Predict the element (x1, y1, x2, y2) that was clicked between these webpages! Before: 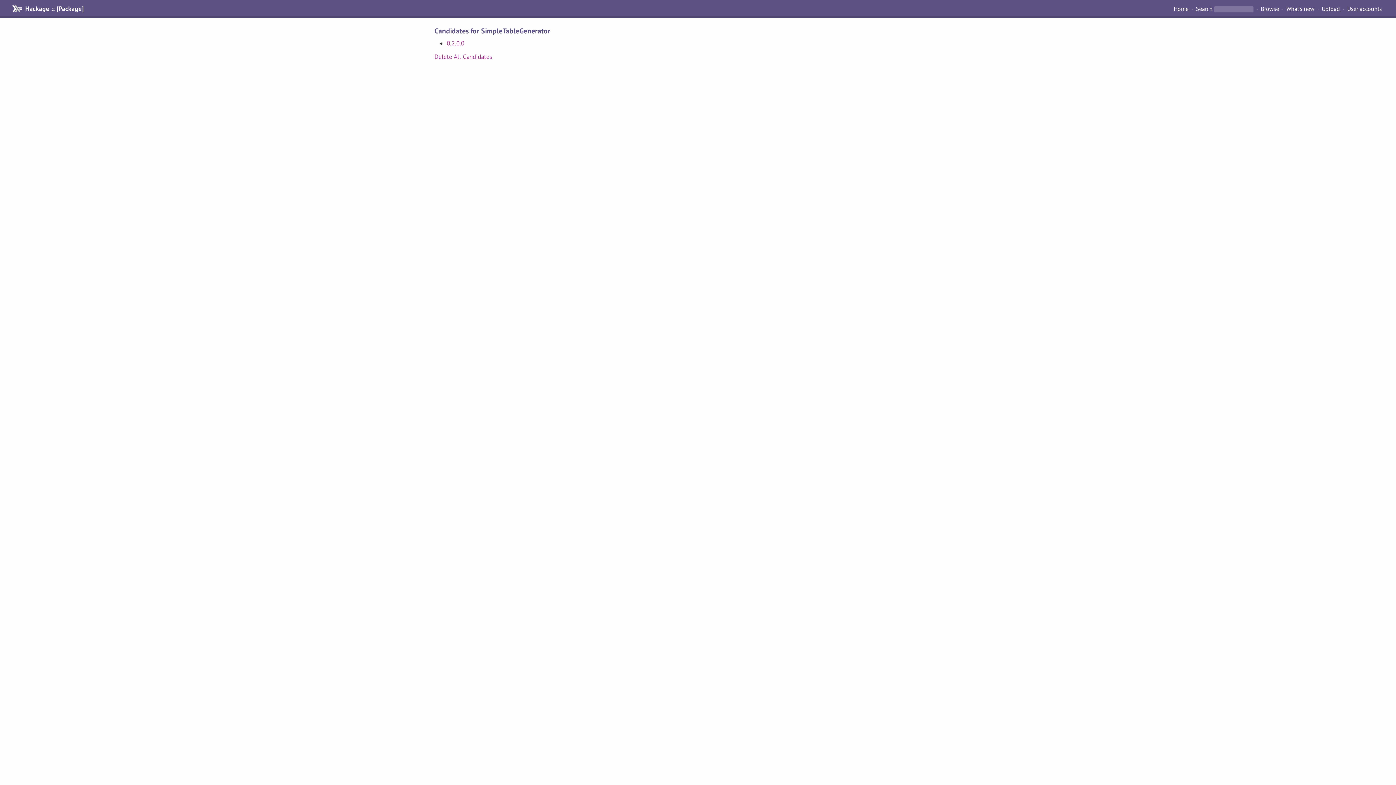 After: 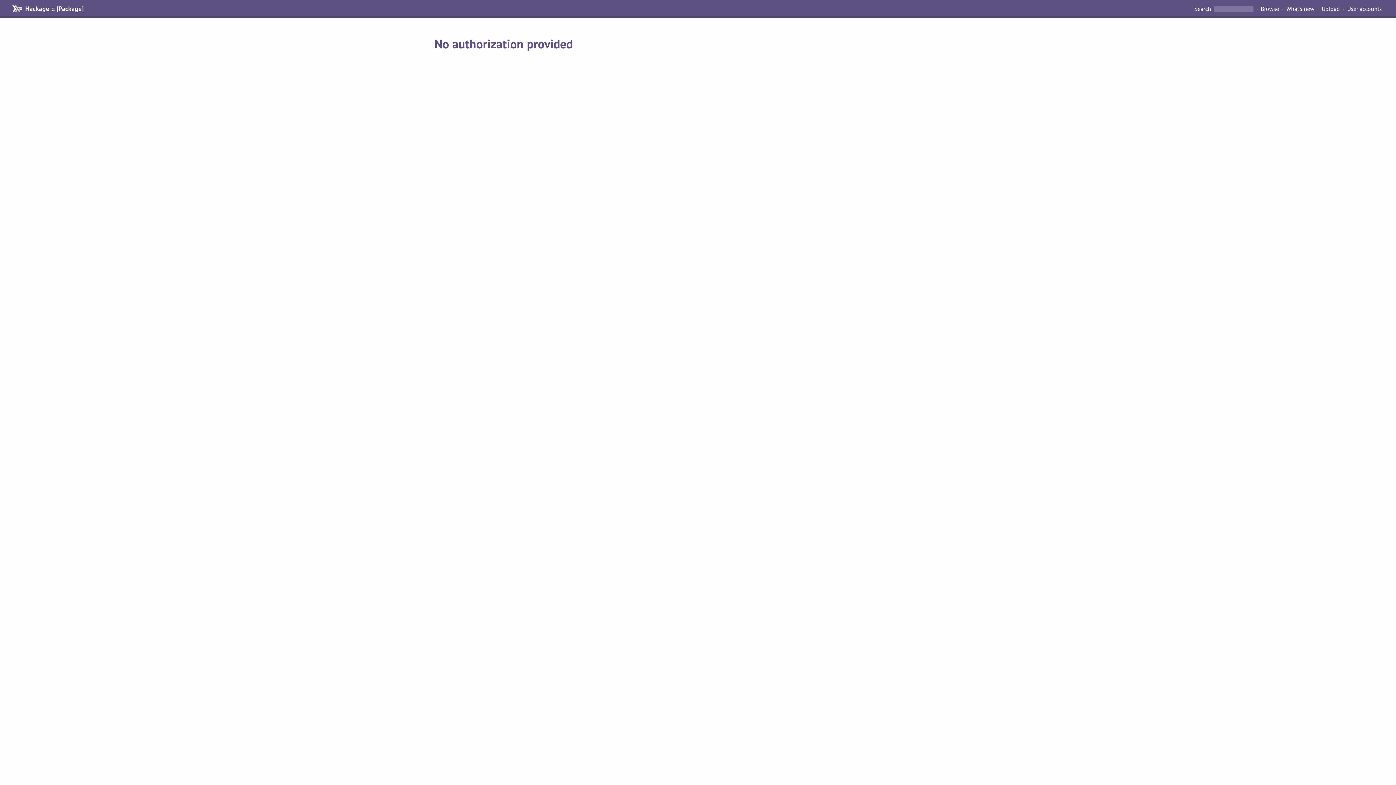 Action: bbox: (434, 52, 492, 60) label: Delete All Candidates